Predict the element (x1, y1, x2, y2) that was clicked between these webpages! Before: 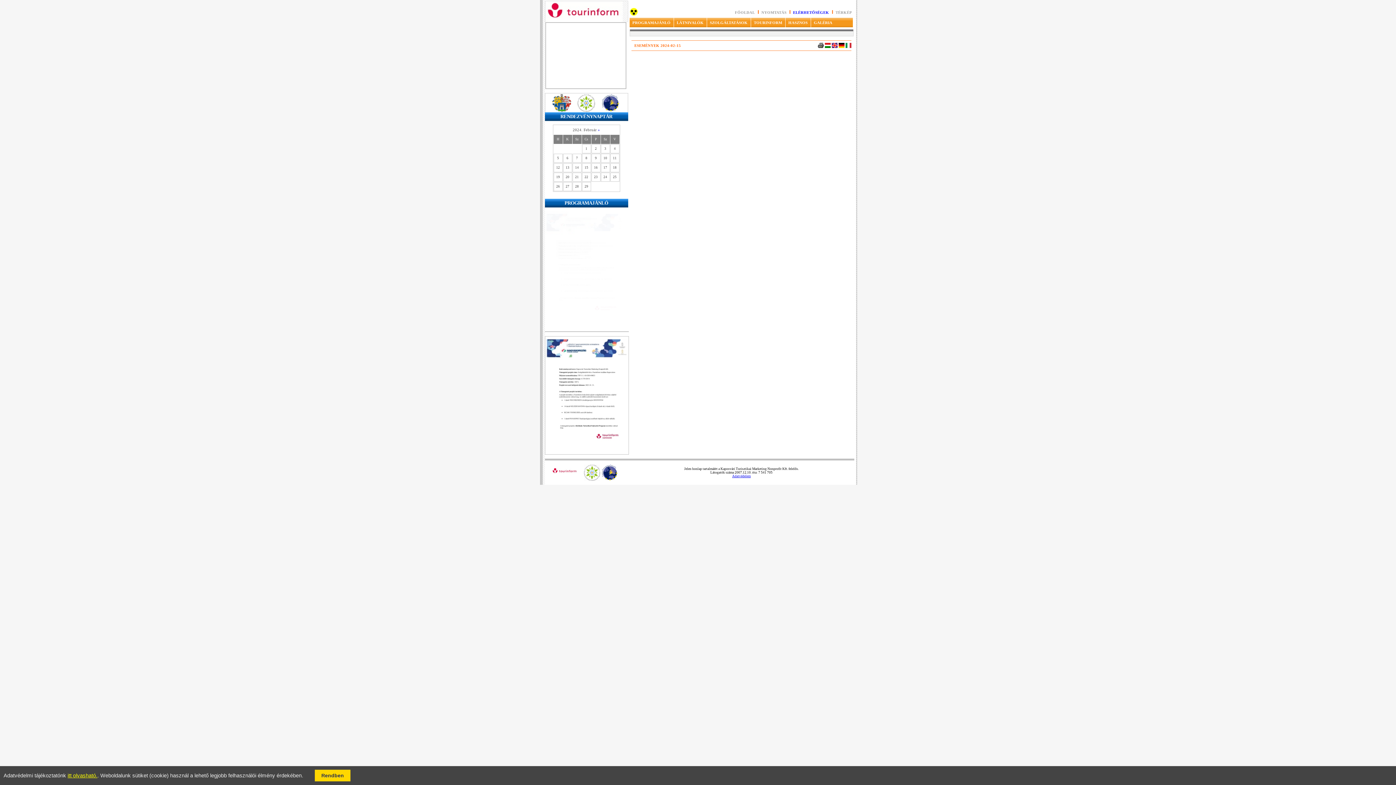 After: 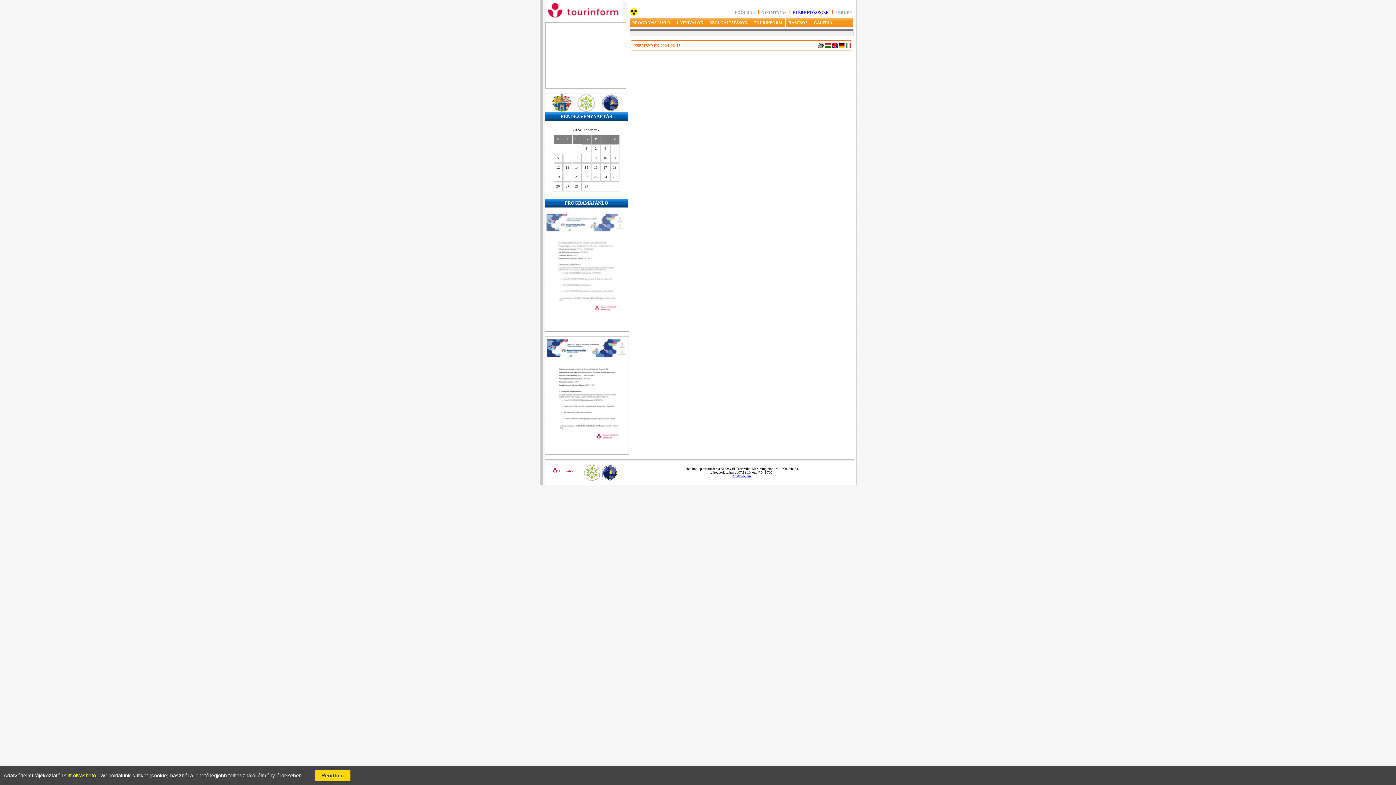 Action: bbox: (544, 246, 562, 266) label: ❮